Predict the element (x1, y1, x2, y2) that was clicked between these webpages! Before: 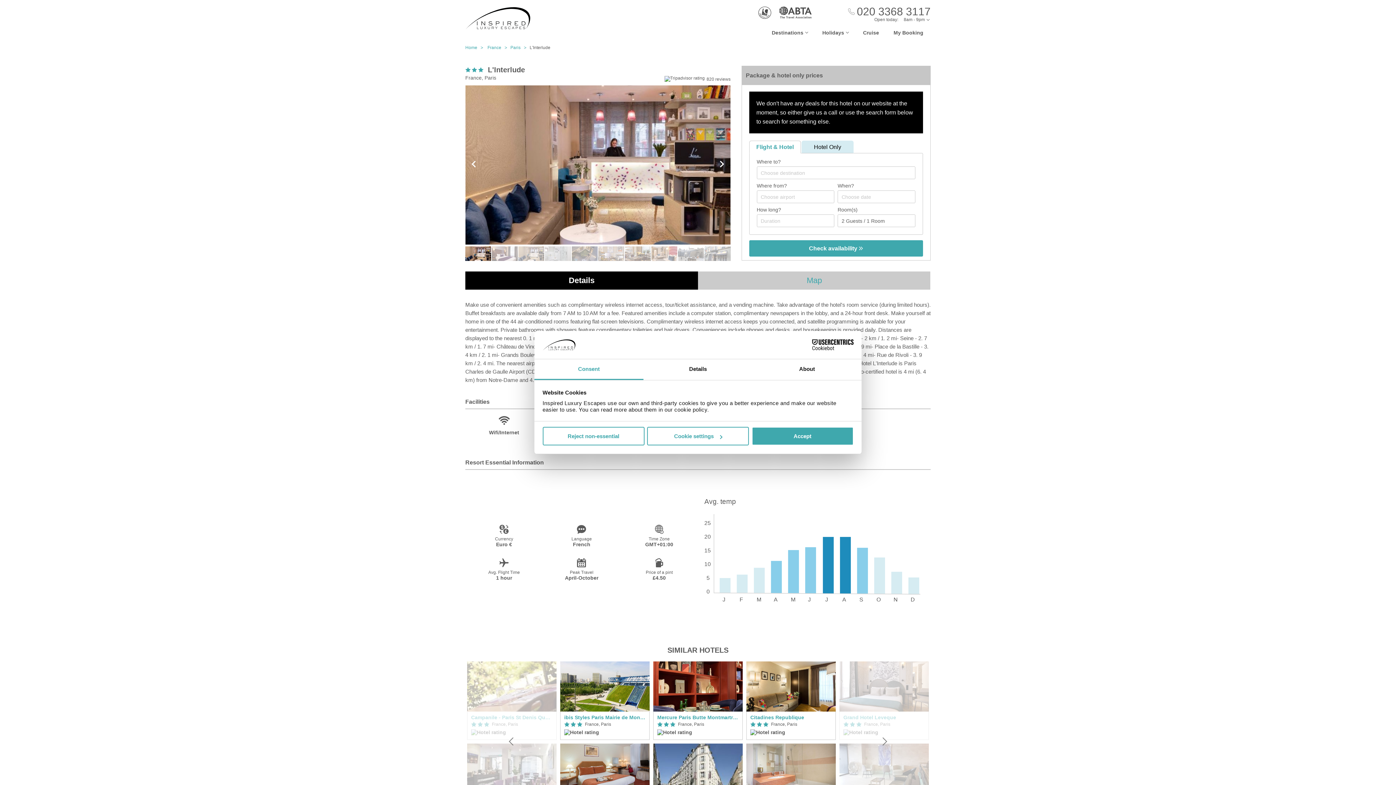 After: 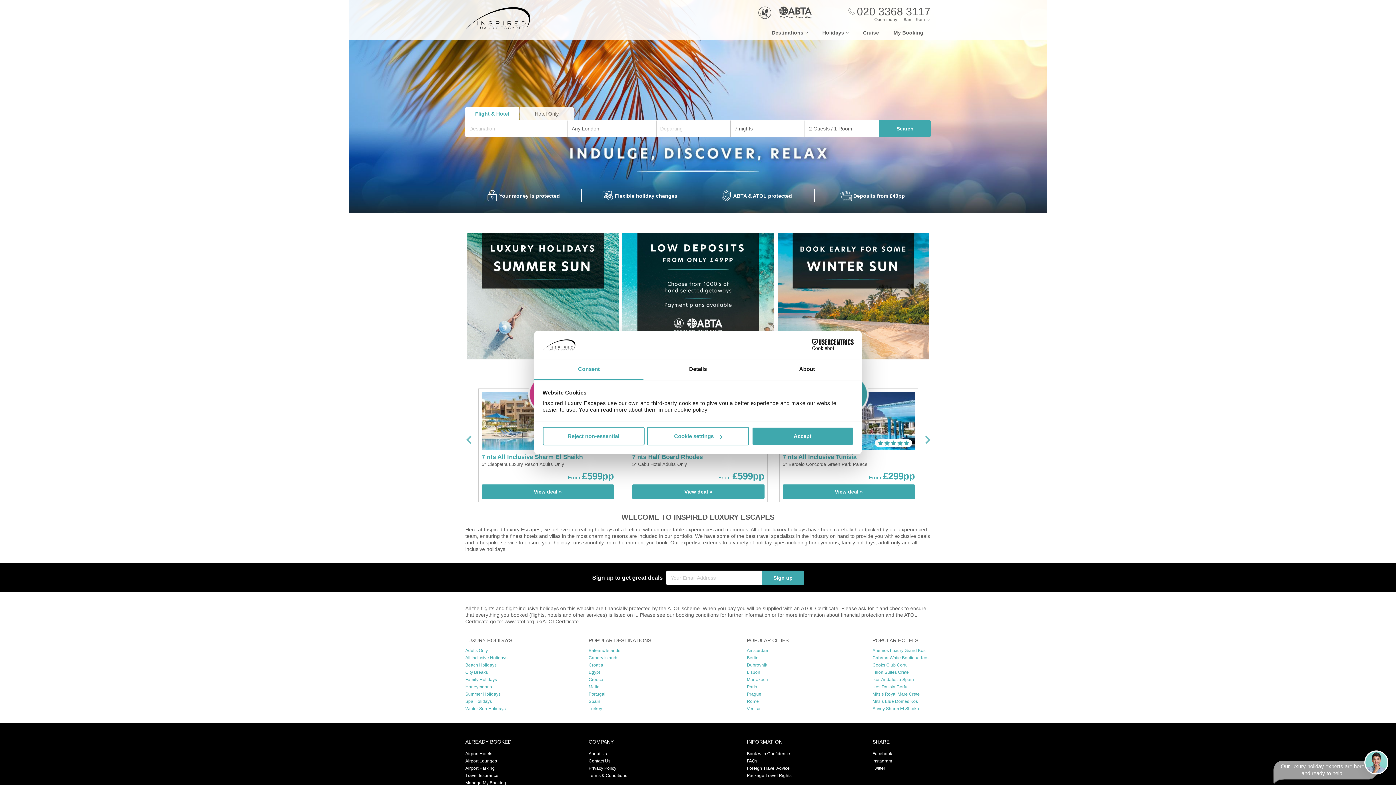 Action: bbox: (465, 45, 486, 50) label: Home   >   